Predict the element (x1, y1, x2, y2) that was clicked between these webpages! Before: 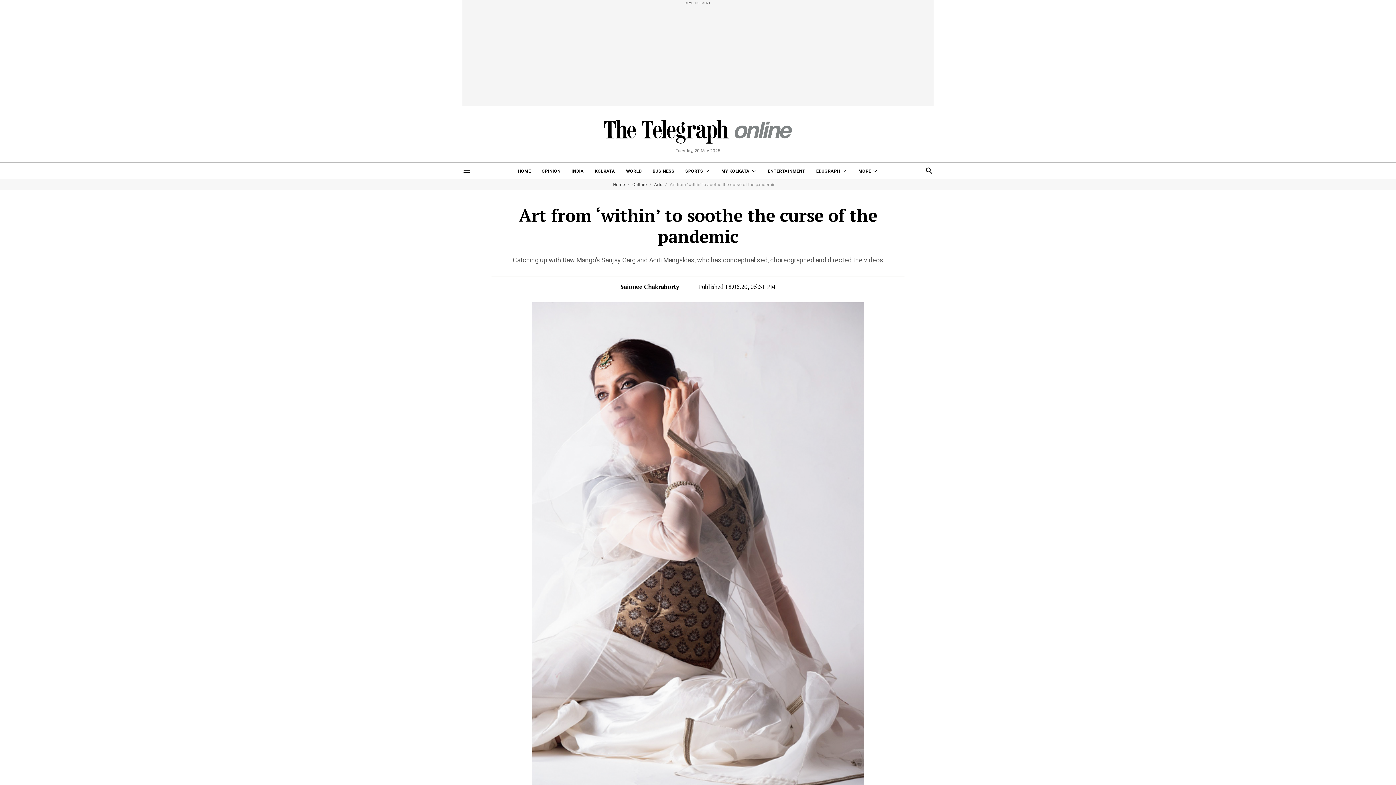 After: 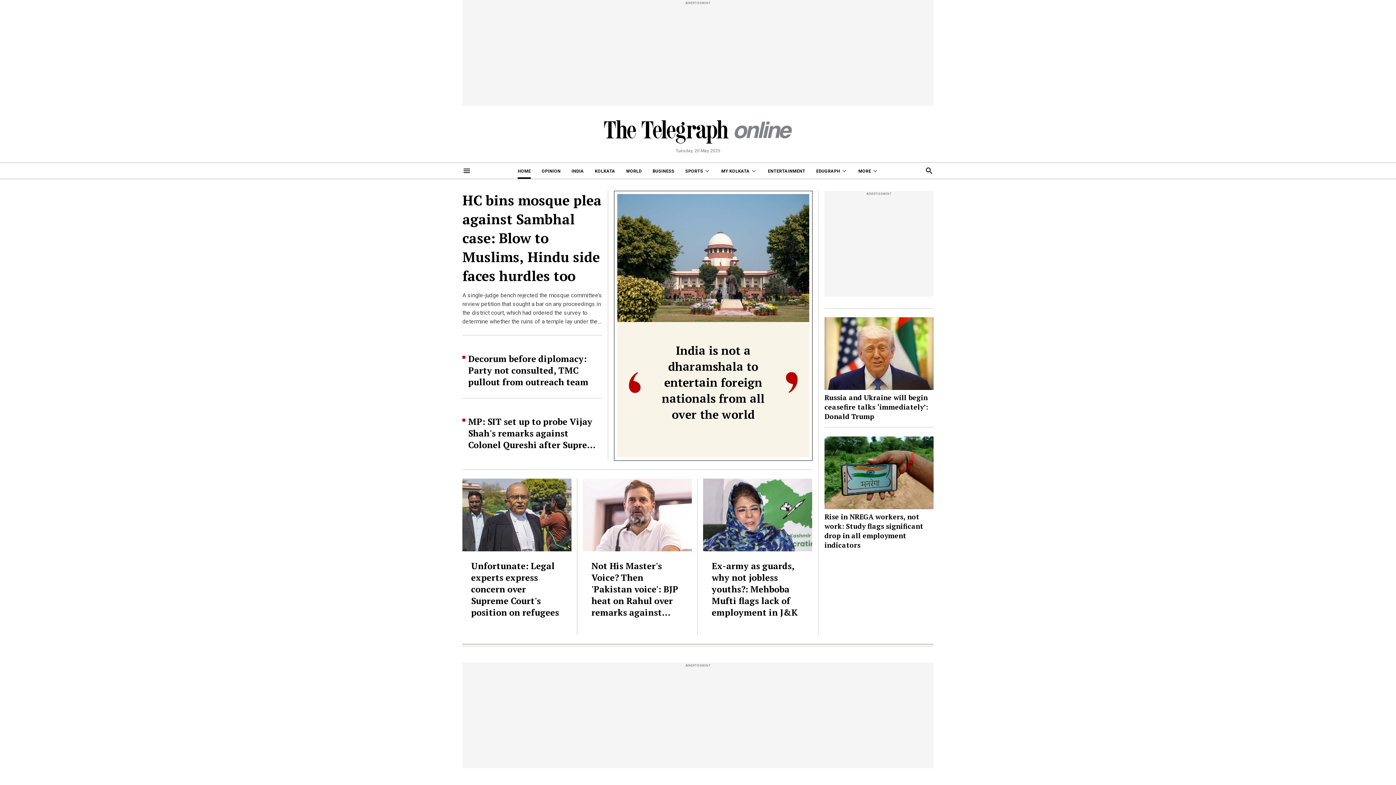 Action: bbox: (517, 162, 530, 178) label: HOME